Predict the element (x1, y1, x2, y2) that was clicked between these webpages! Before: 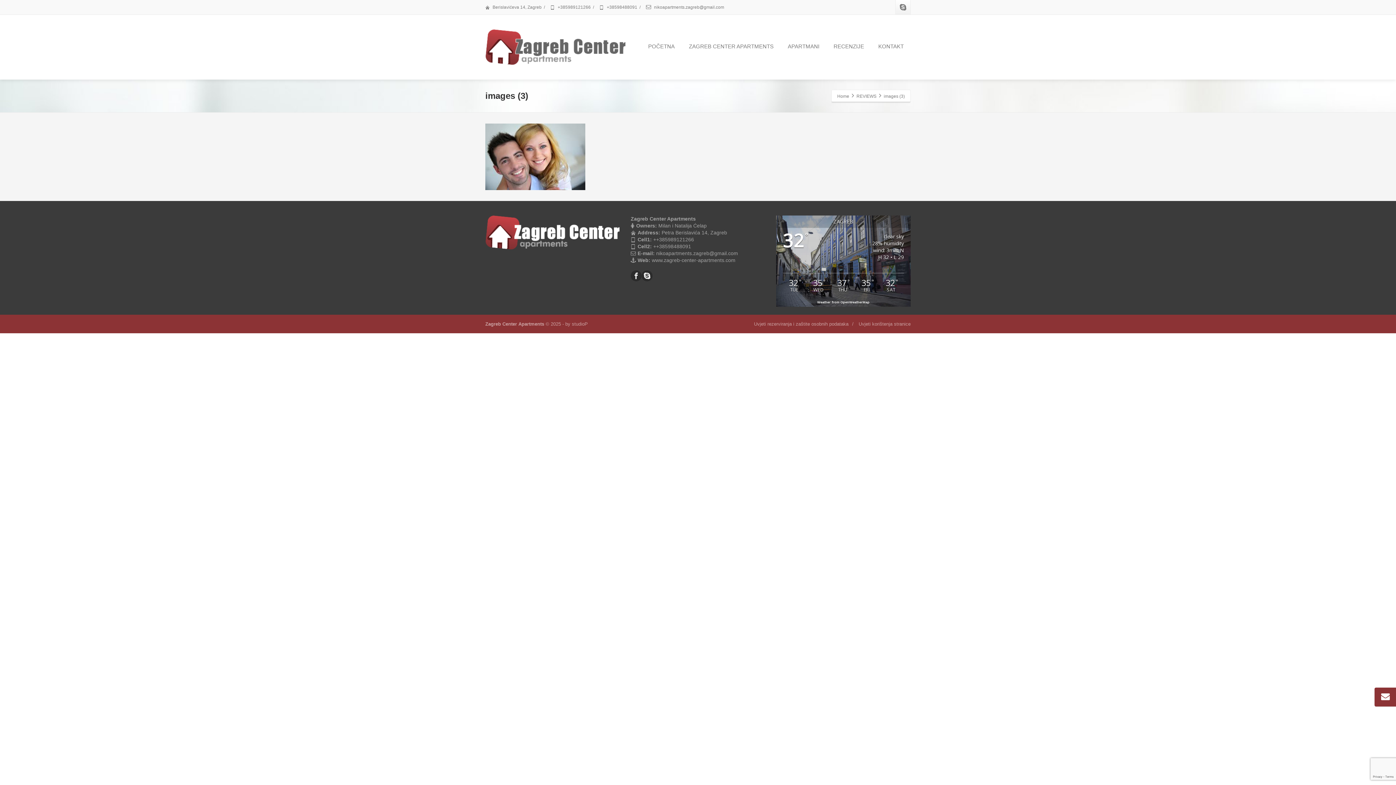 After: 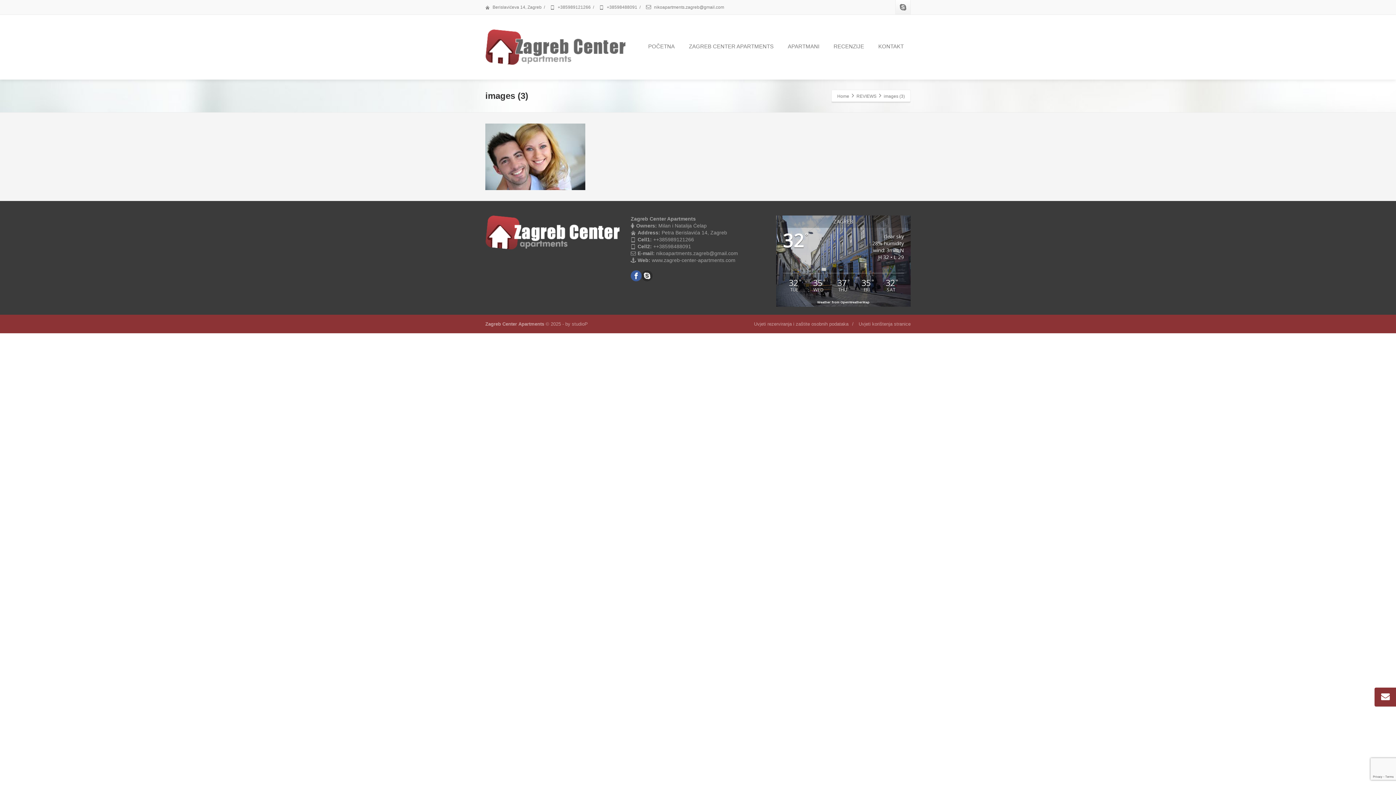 Action: label: Facebook bbox: (630, 270, 641, 281)